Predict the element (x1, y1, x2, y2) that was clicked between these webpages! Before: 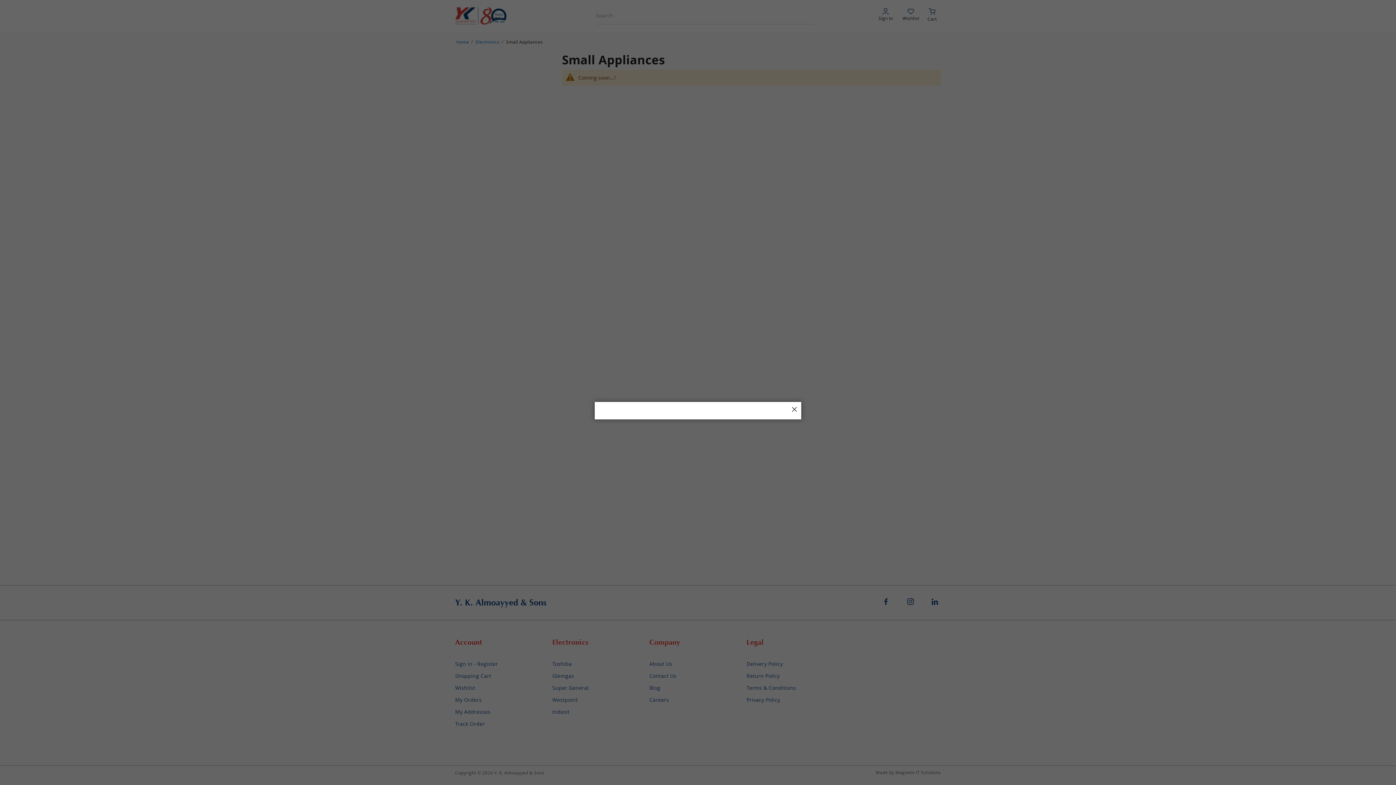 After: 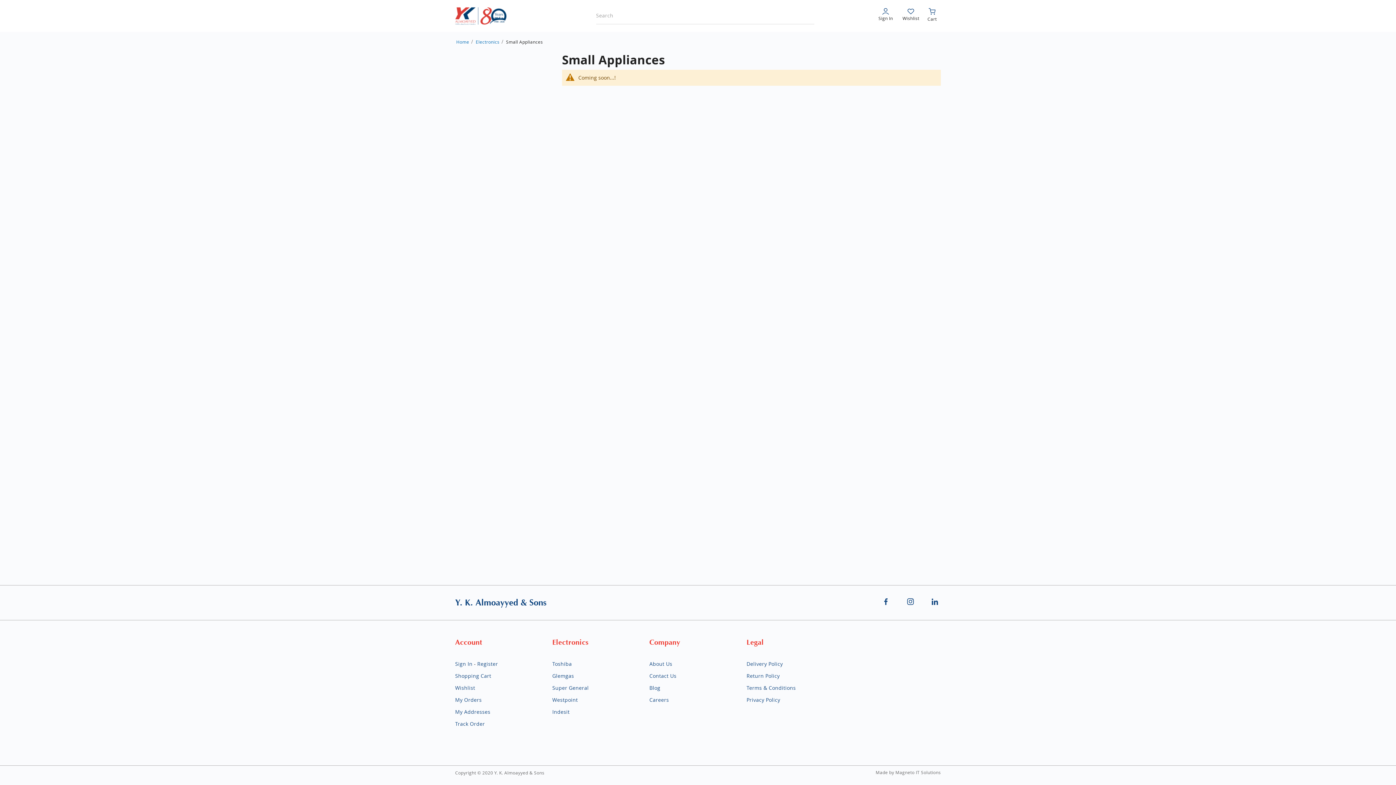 Action: bbox: (788, 405, 797, 413) label: Continue